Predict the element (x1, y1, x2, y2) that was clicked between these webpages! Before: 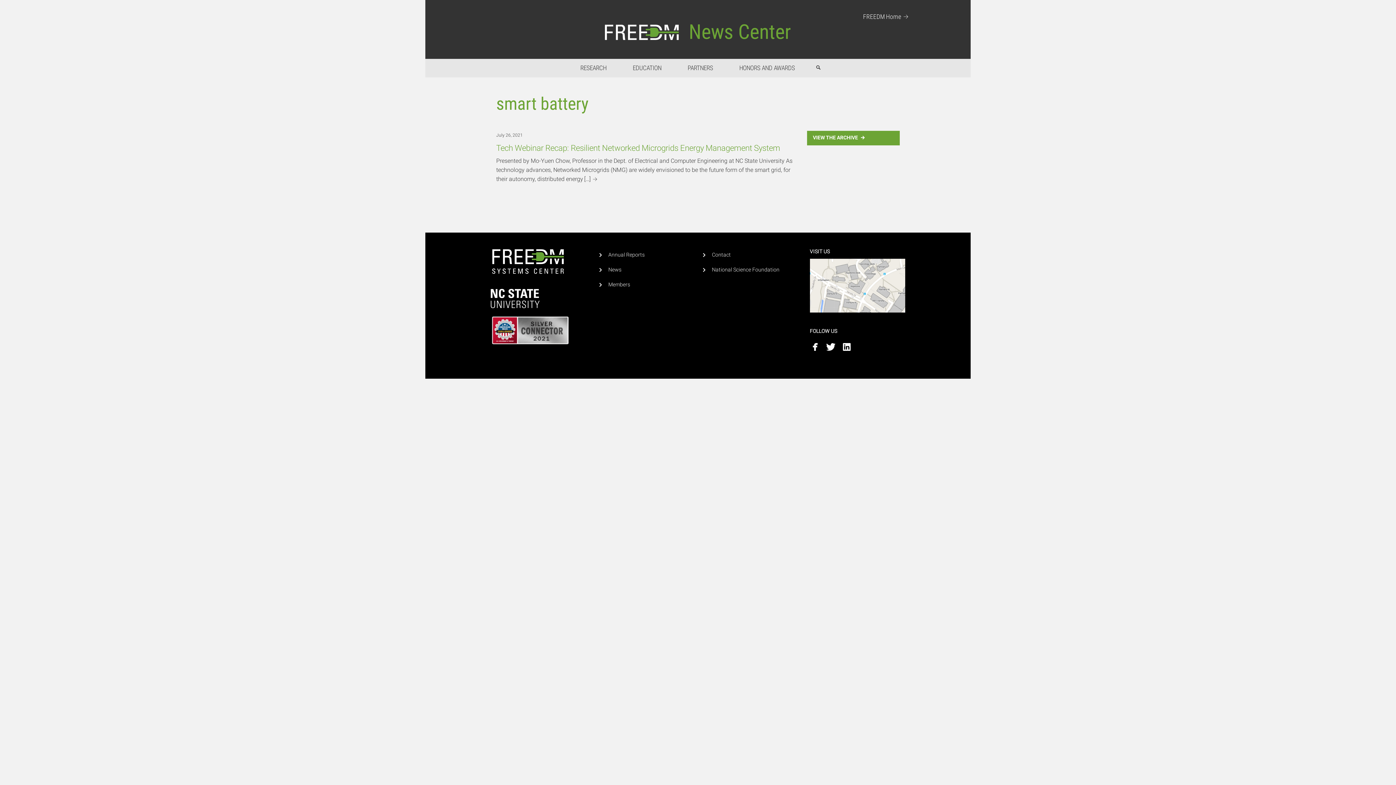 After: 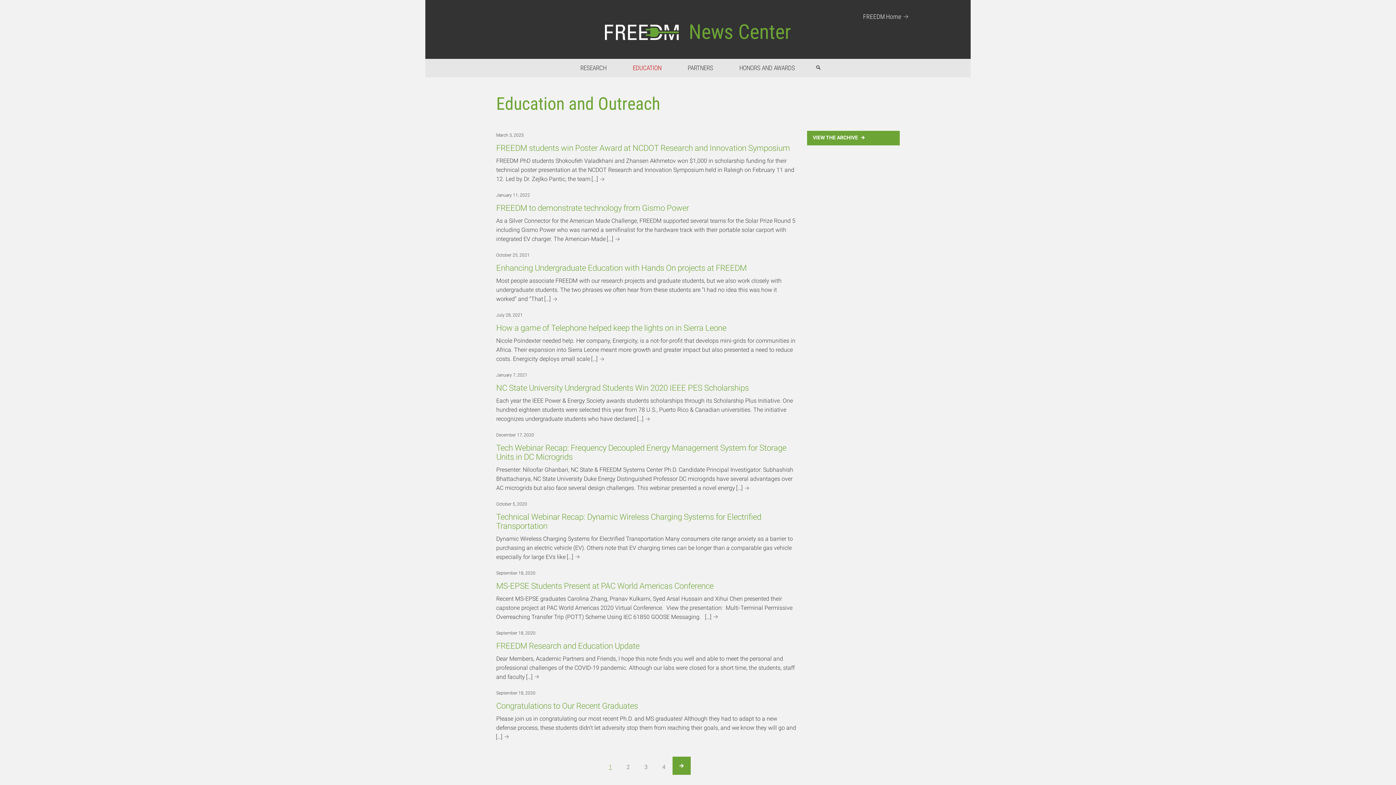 Action: label: EDUCATION bbox: (620, 58, 674, 77)